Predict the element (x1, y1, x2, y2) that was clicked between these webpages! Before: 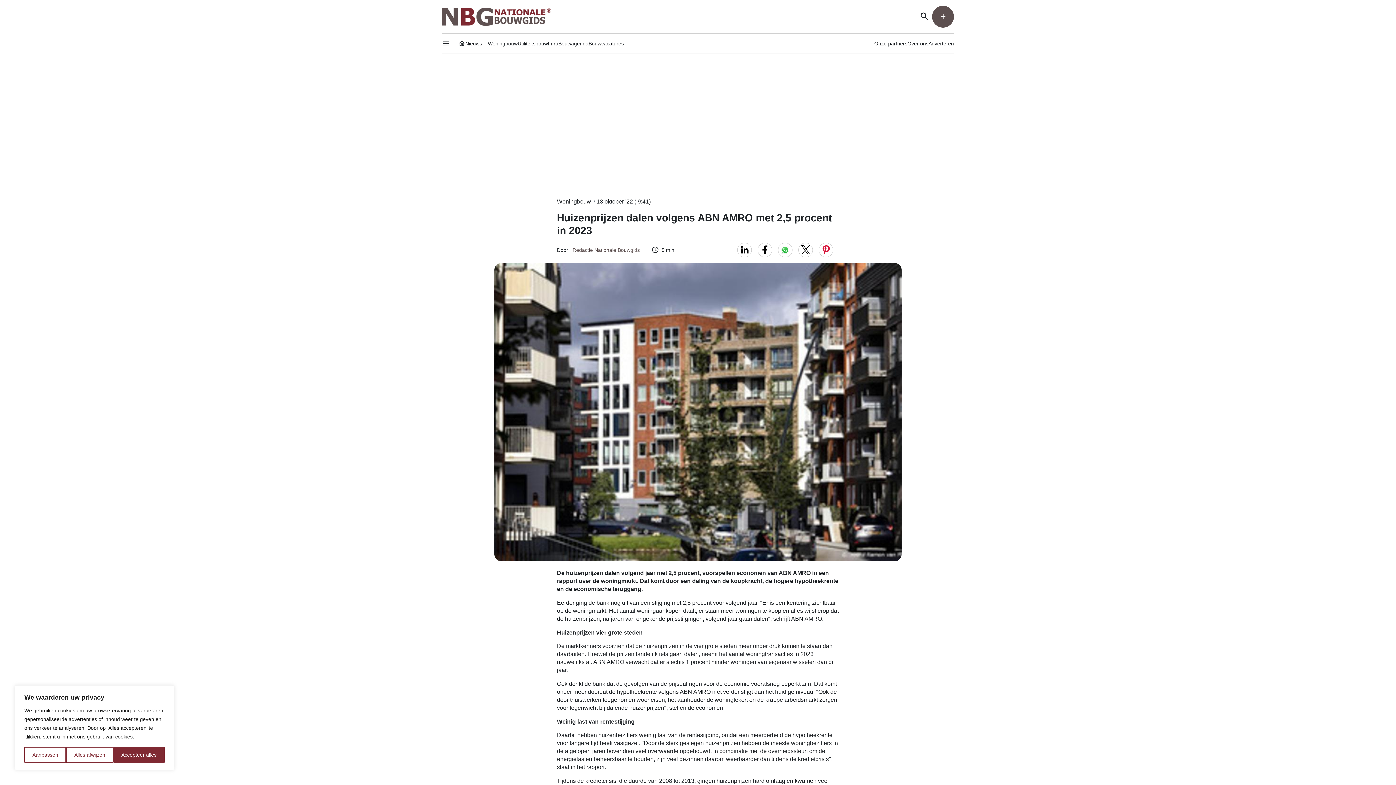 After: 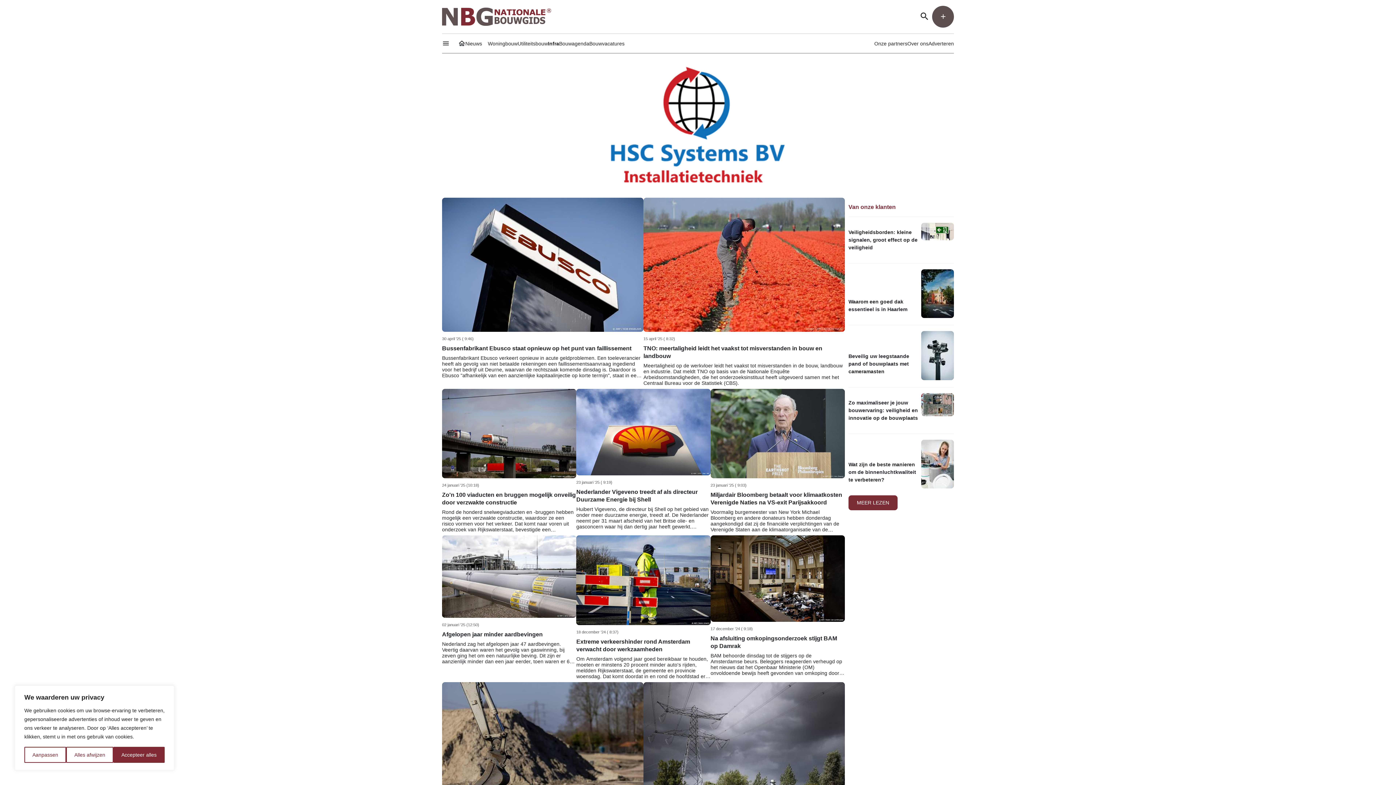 Action: label: Infra bbox: (548, 40, 558, 46)